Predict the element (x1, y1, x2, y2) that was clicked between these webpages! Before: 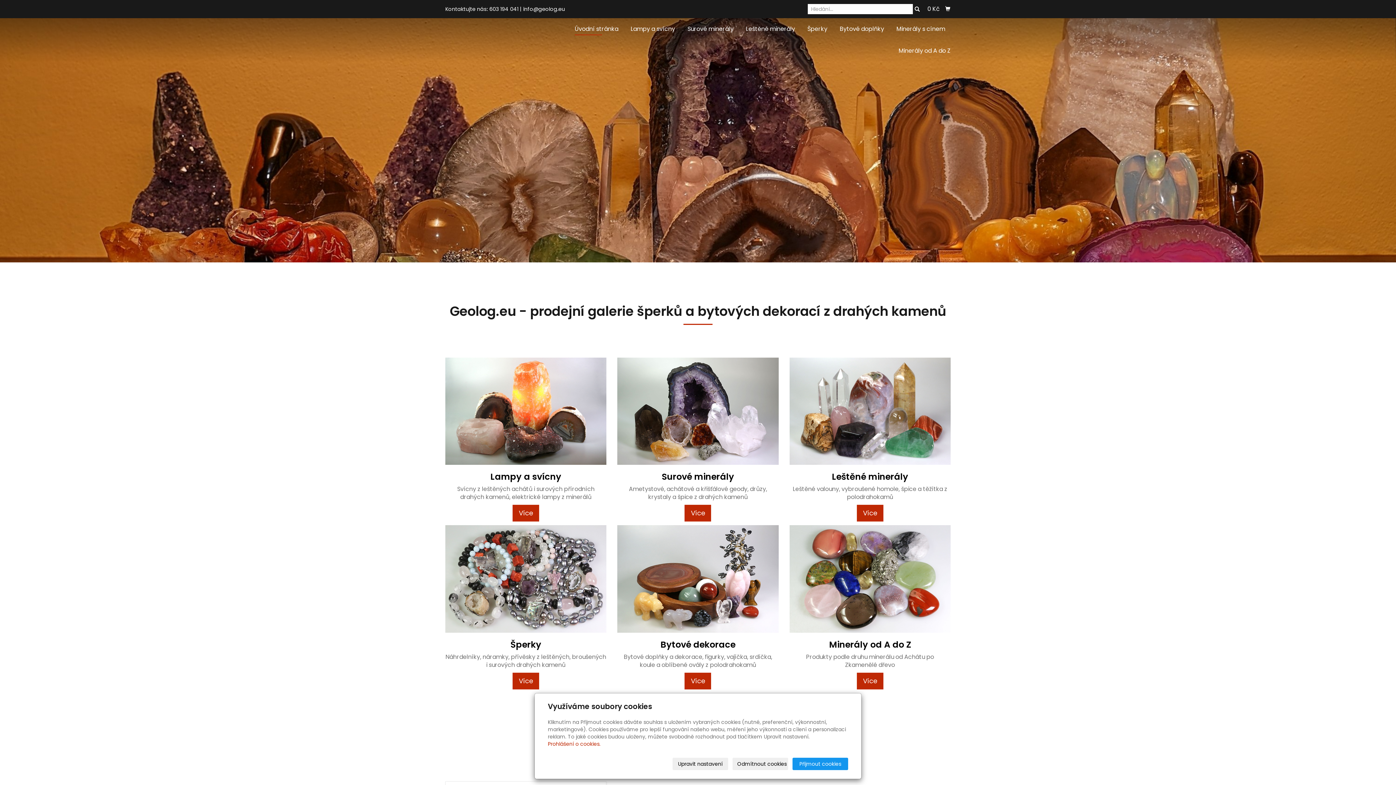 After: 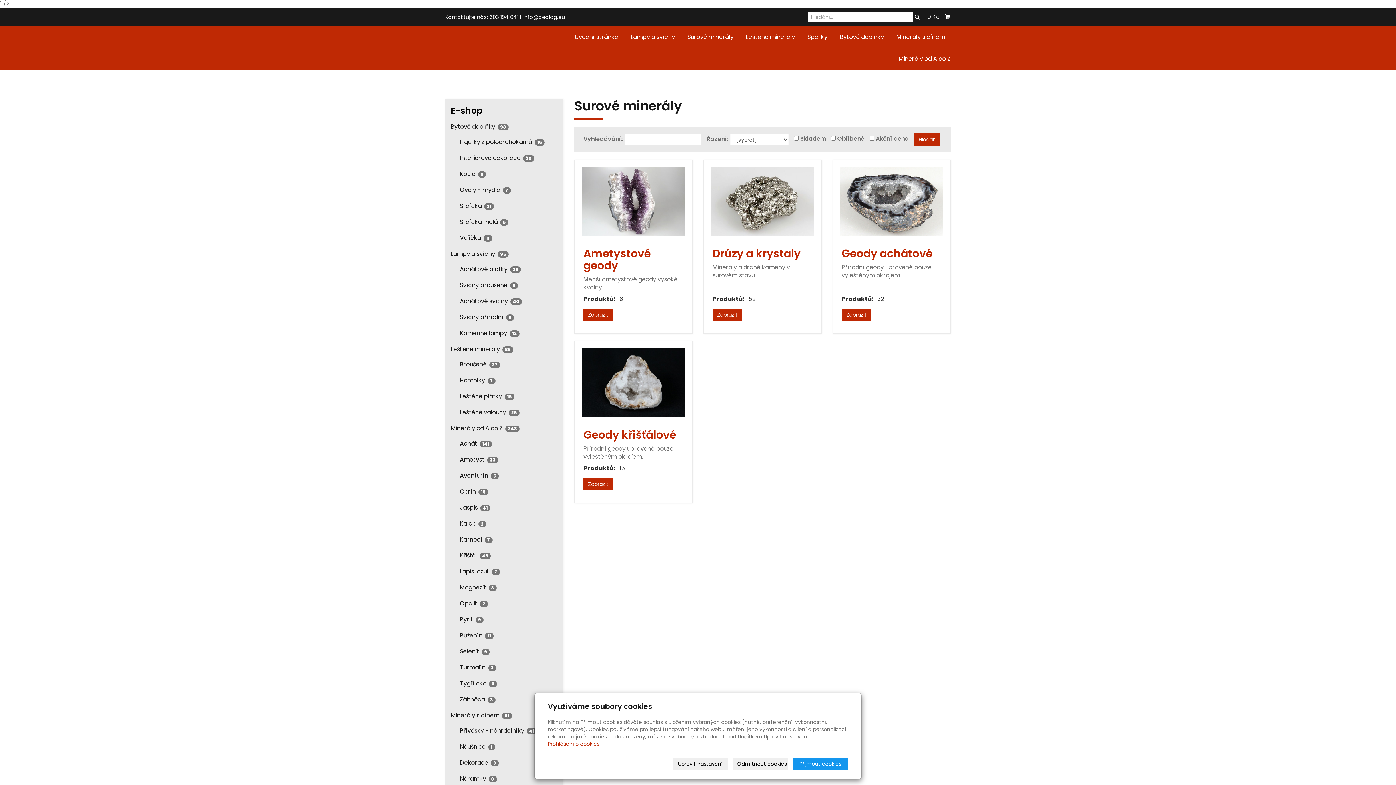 Action: label: Surové minerály bbox: (682, 18, 739, 40)